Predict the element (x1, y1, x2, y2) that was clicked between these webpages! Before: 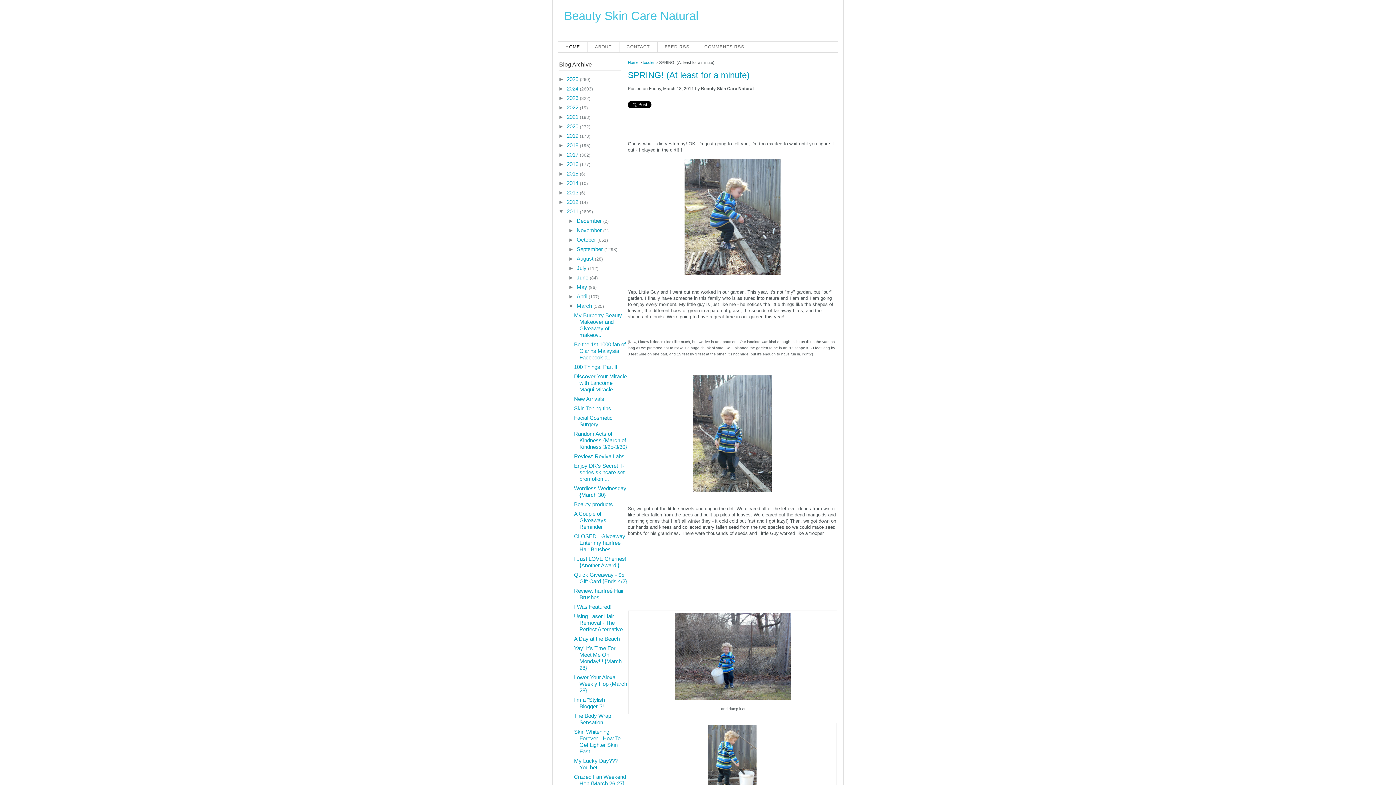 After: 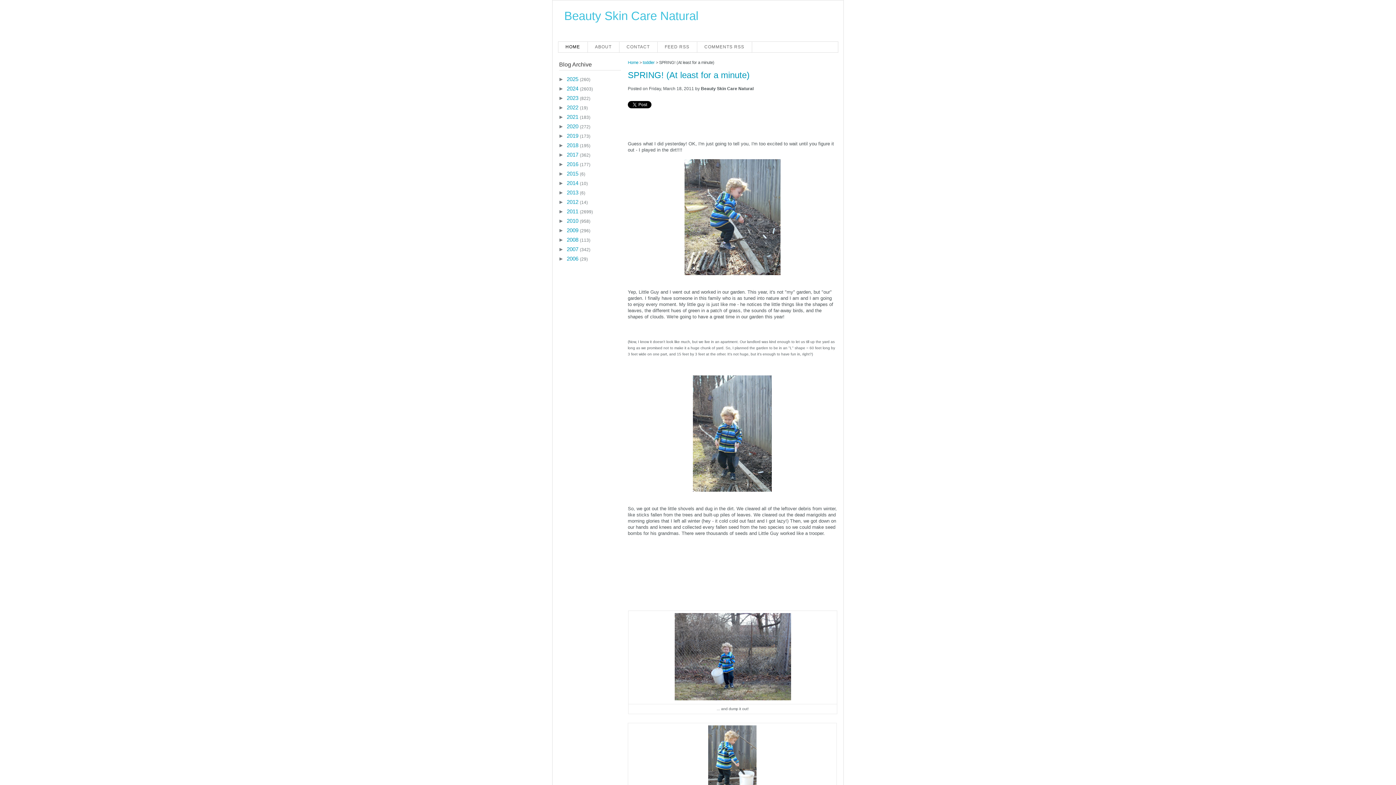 Action: bbox: (558, 208, 566, 214) label: ▼  